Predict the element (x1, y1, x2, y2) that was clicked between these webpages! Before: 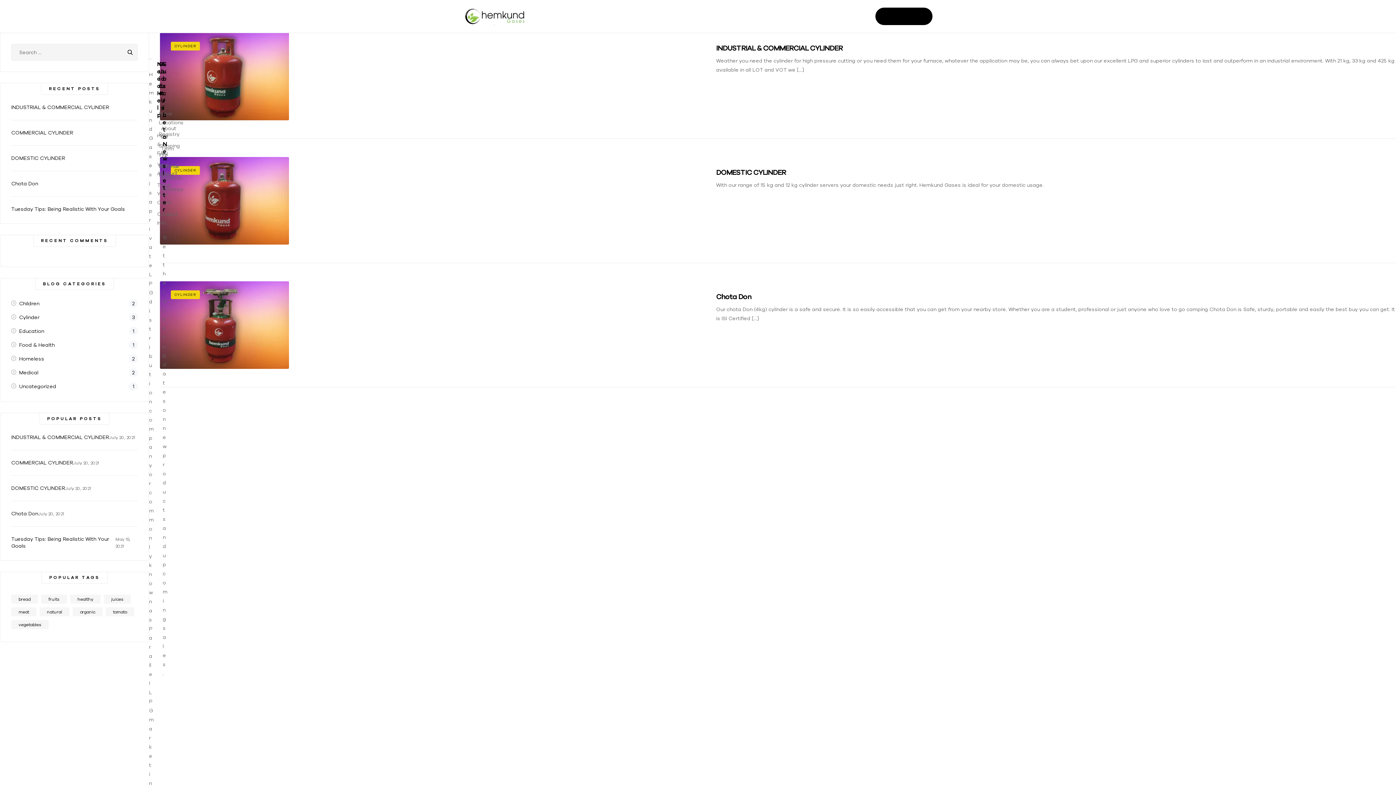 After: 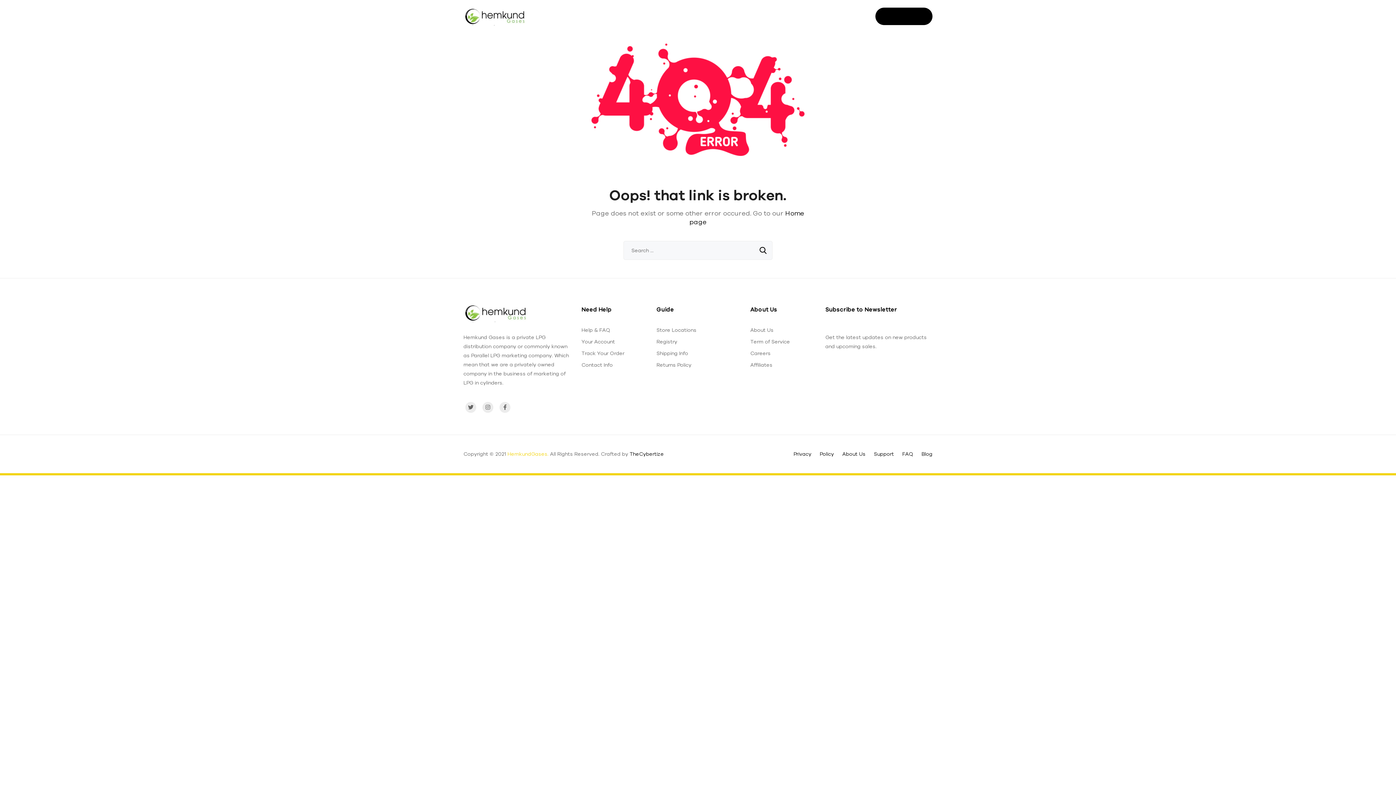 Action: label: About Us bbox: (161, 124, 162, 141)